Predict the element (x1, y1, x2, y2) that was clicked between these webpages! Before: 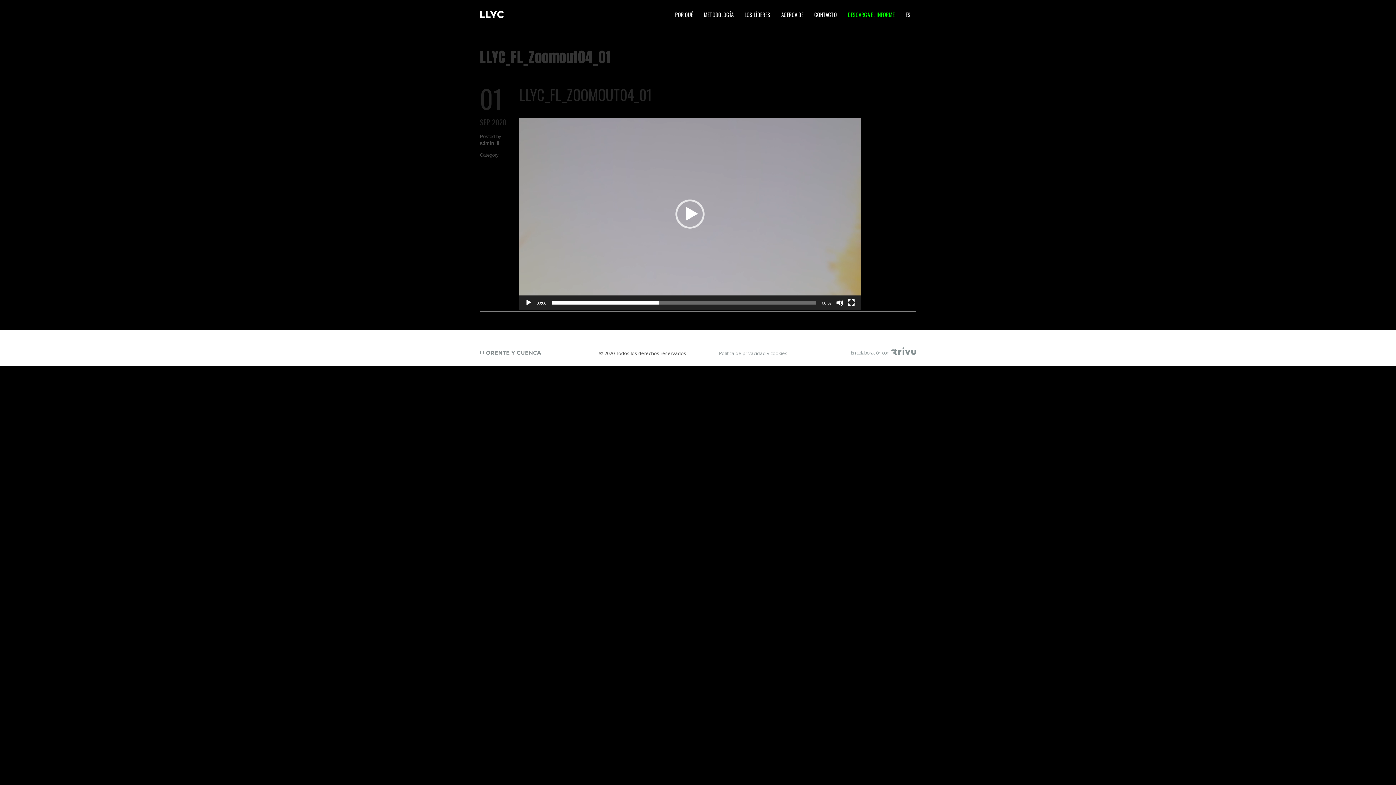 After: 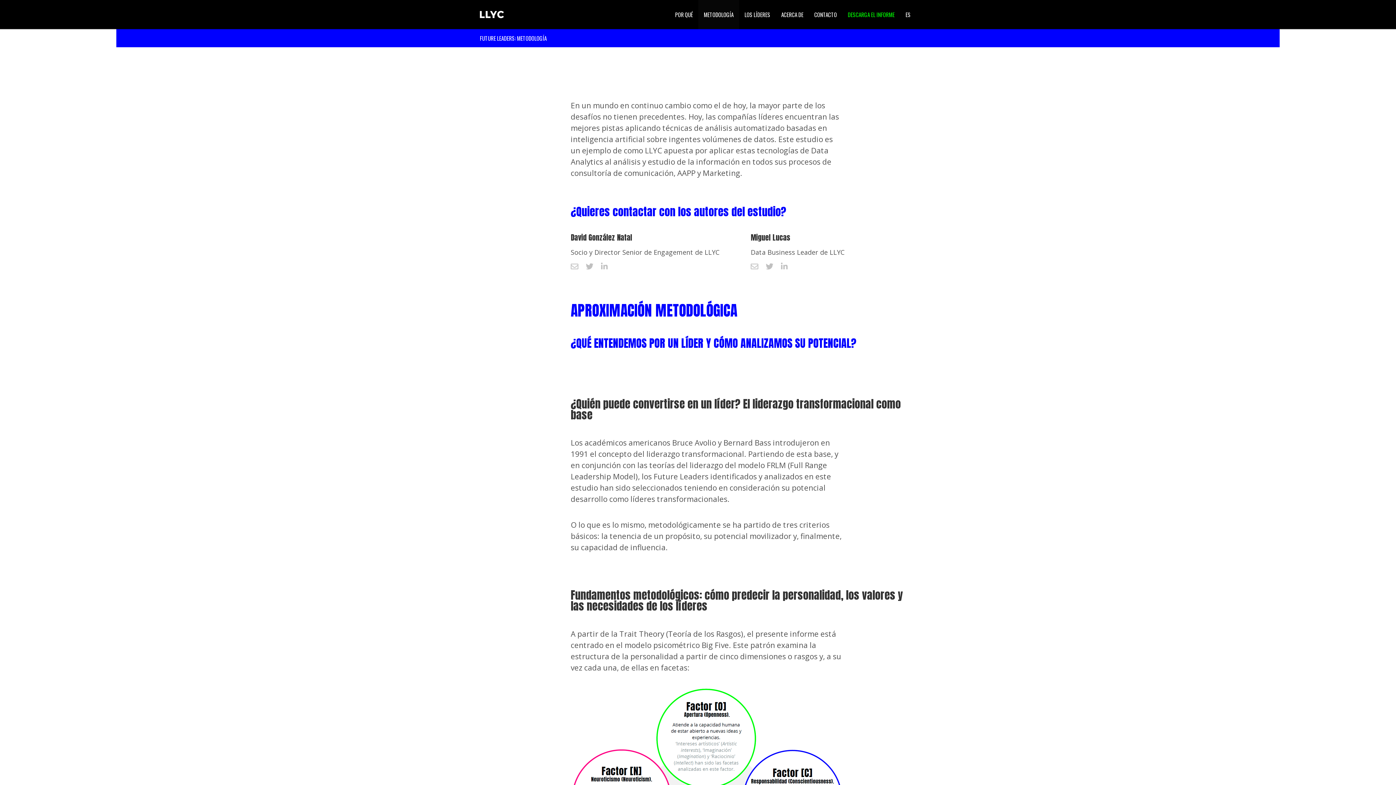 Action: label: METODOLOGÍA bbox: (698, 0, 739, 29)